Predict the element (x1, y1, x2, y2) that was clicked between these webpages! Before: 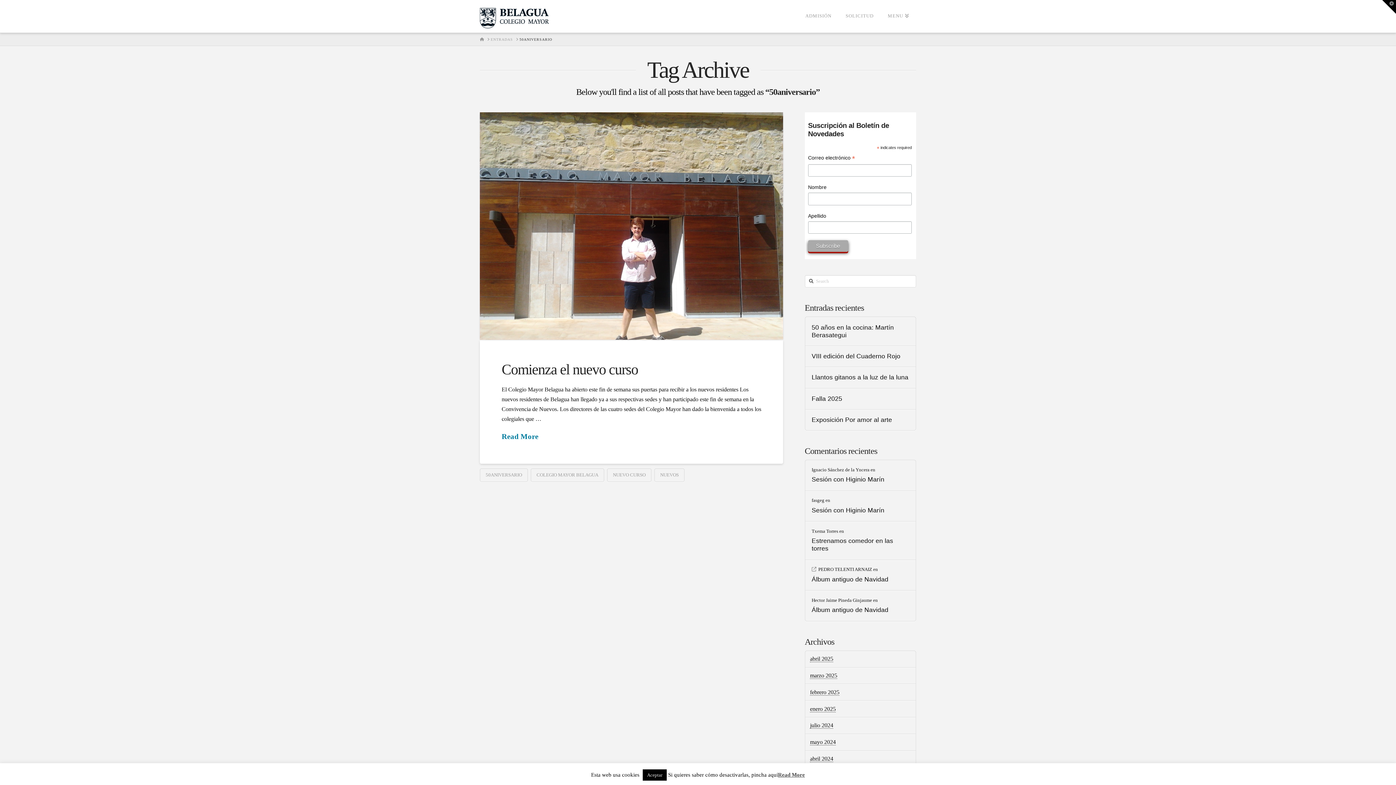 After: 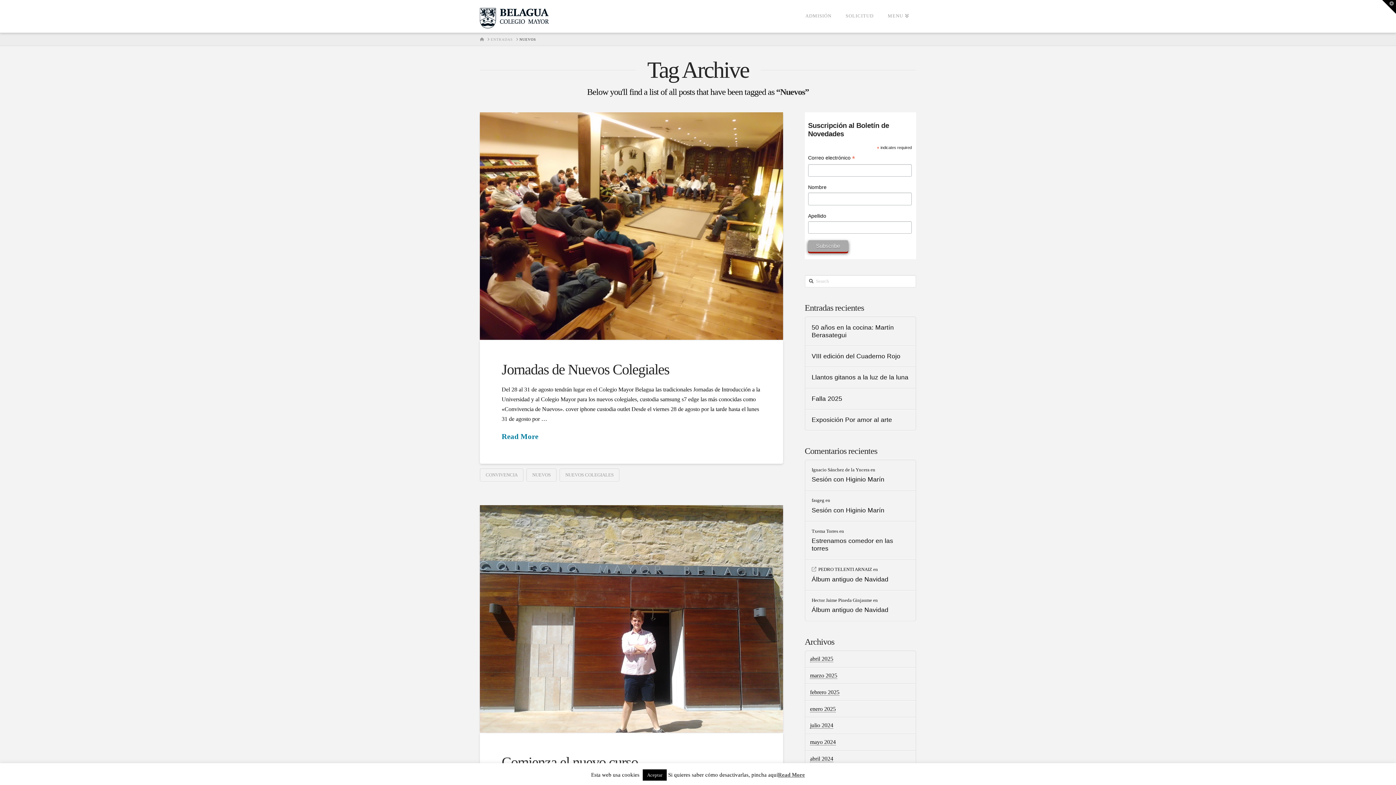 Action: label: NUEVOS bbox: (654, 468, 684, 482)